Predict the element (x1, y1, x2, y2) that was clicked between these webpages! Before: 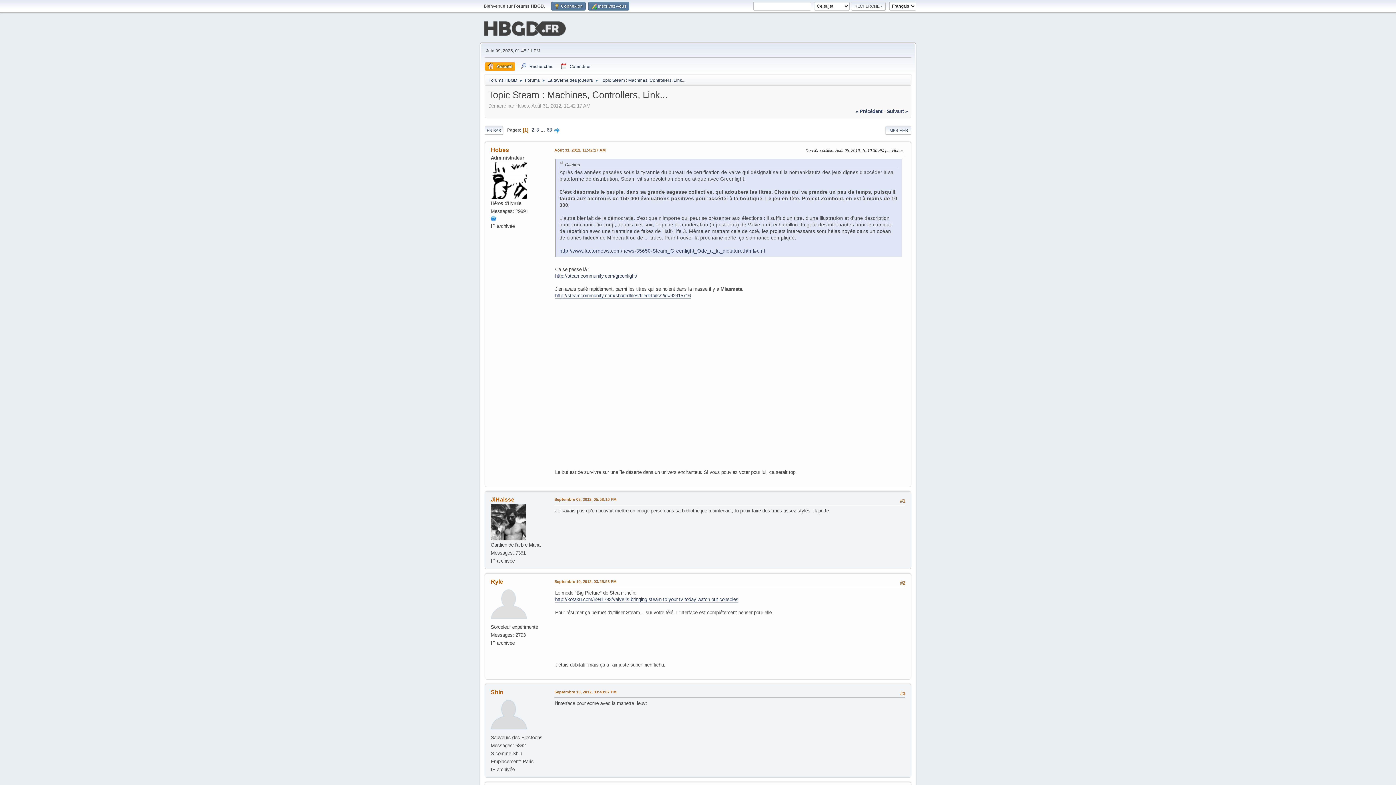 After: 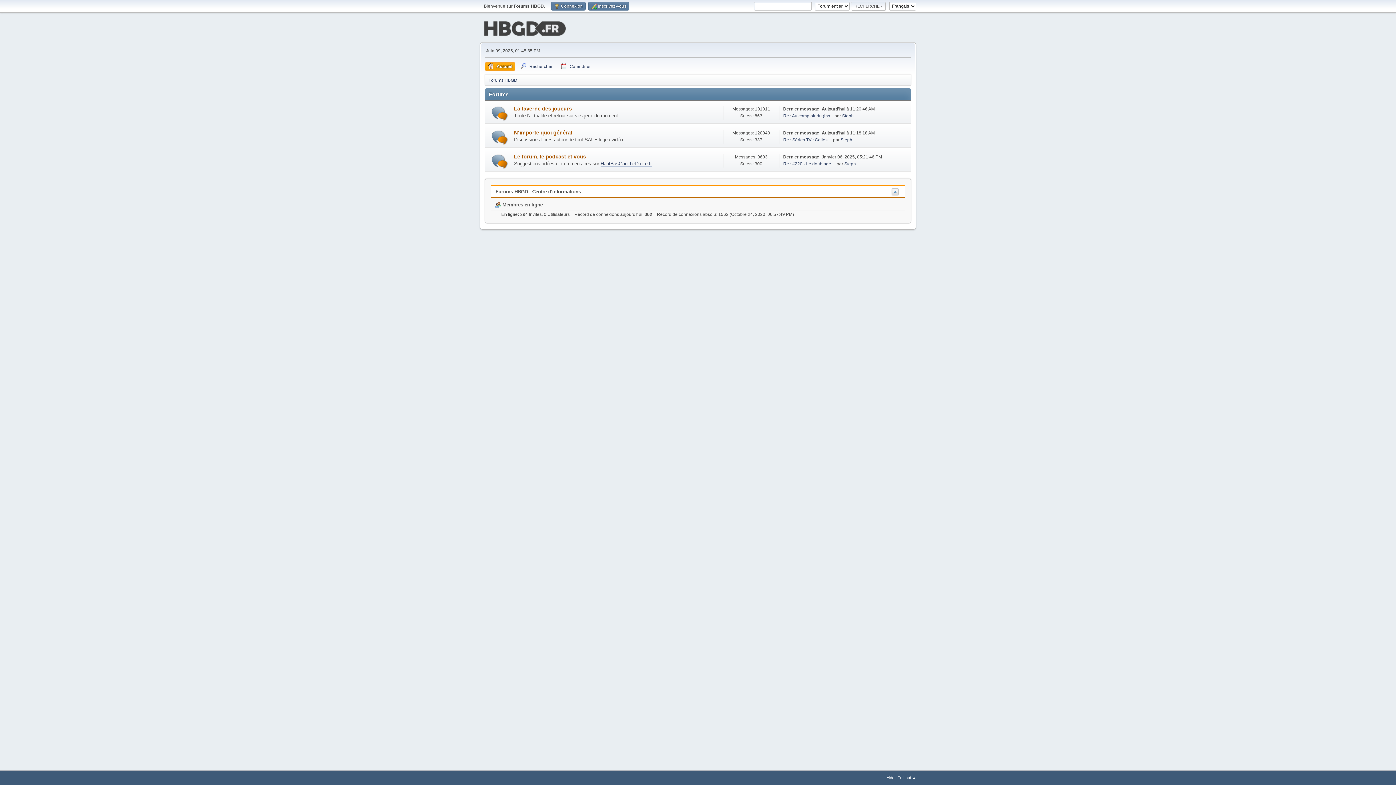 Action: label: Forums HBGD bbox: (488, 73, 517, 84)